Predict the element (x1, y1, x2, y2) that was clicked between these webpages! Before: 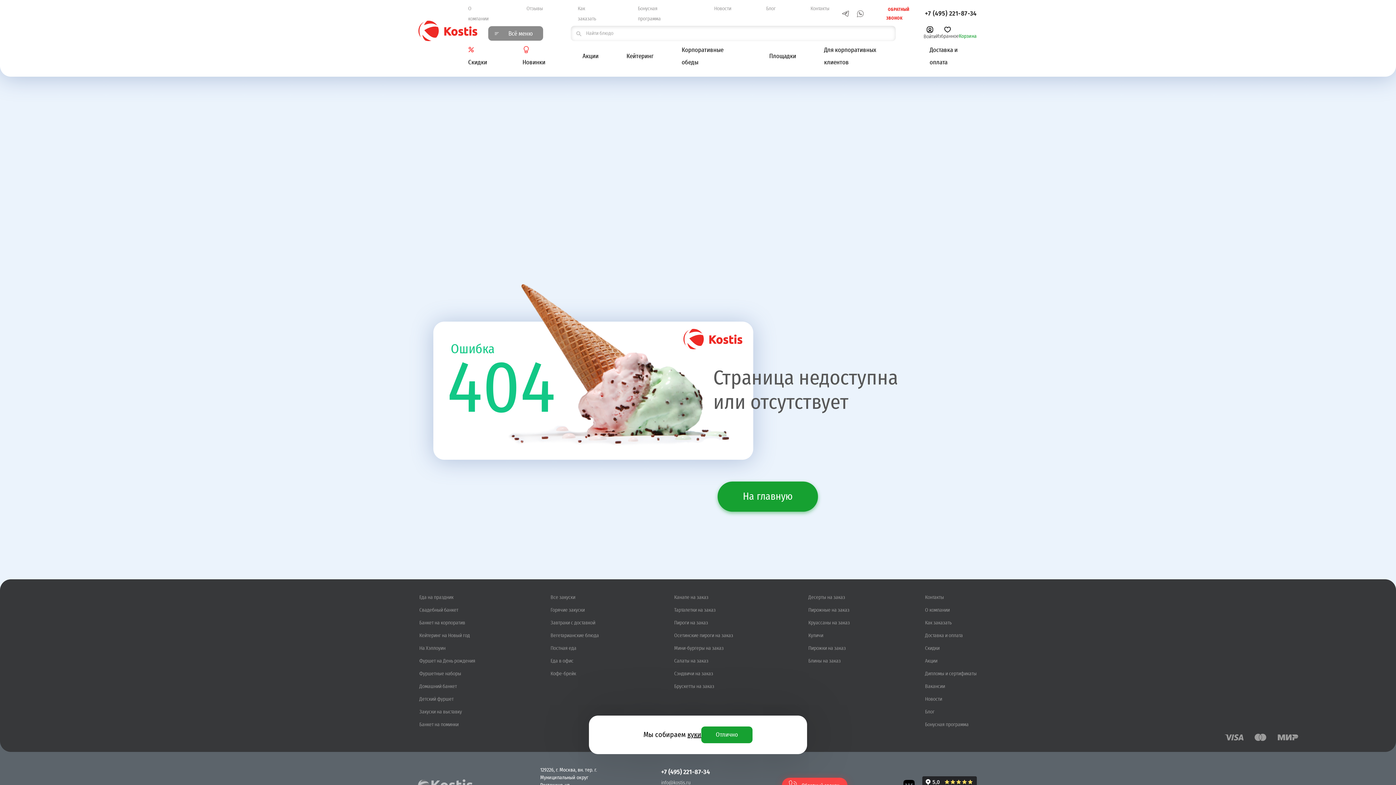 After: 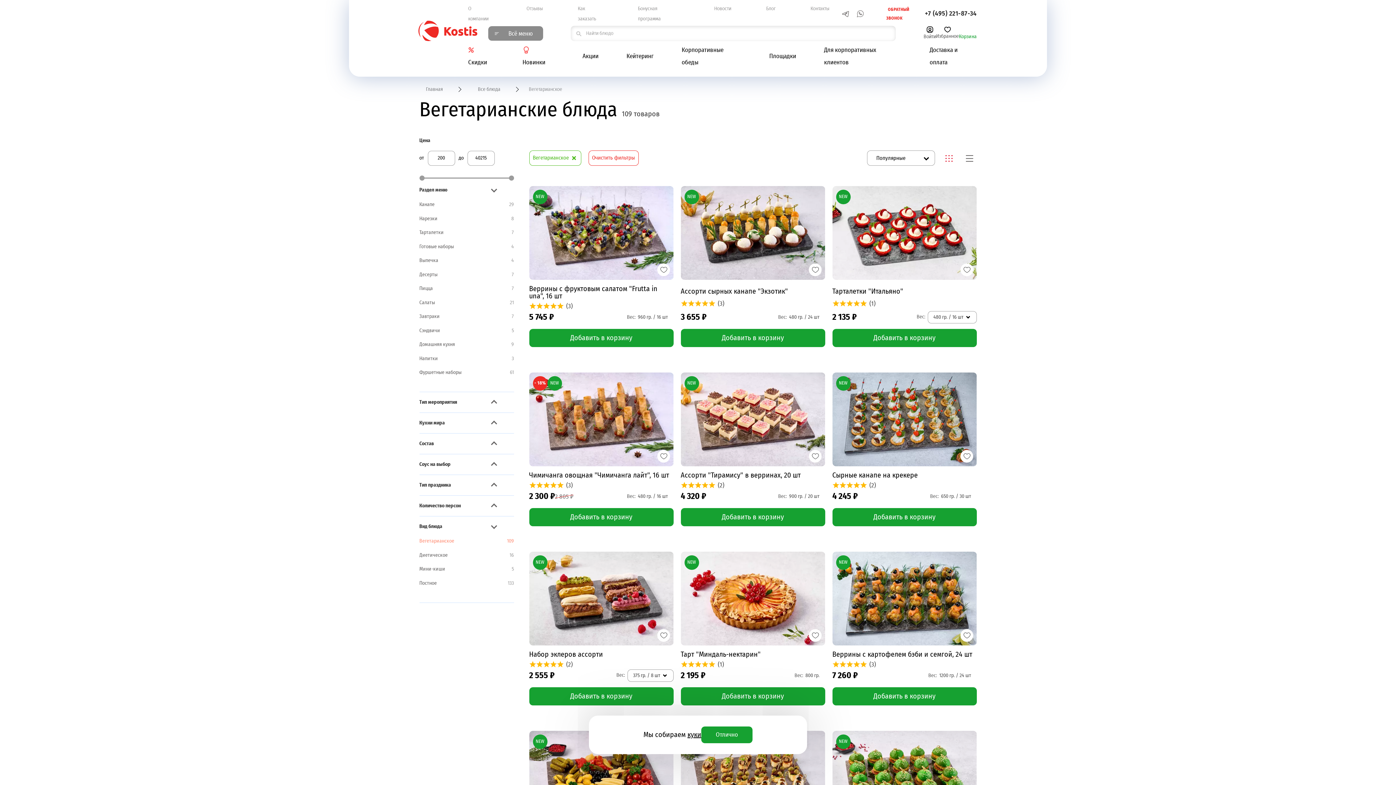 Action: label: Вегетарианские блюда bbox: (550, 633, 599, 638)